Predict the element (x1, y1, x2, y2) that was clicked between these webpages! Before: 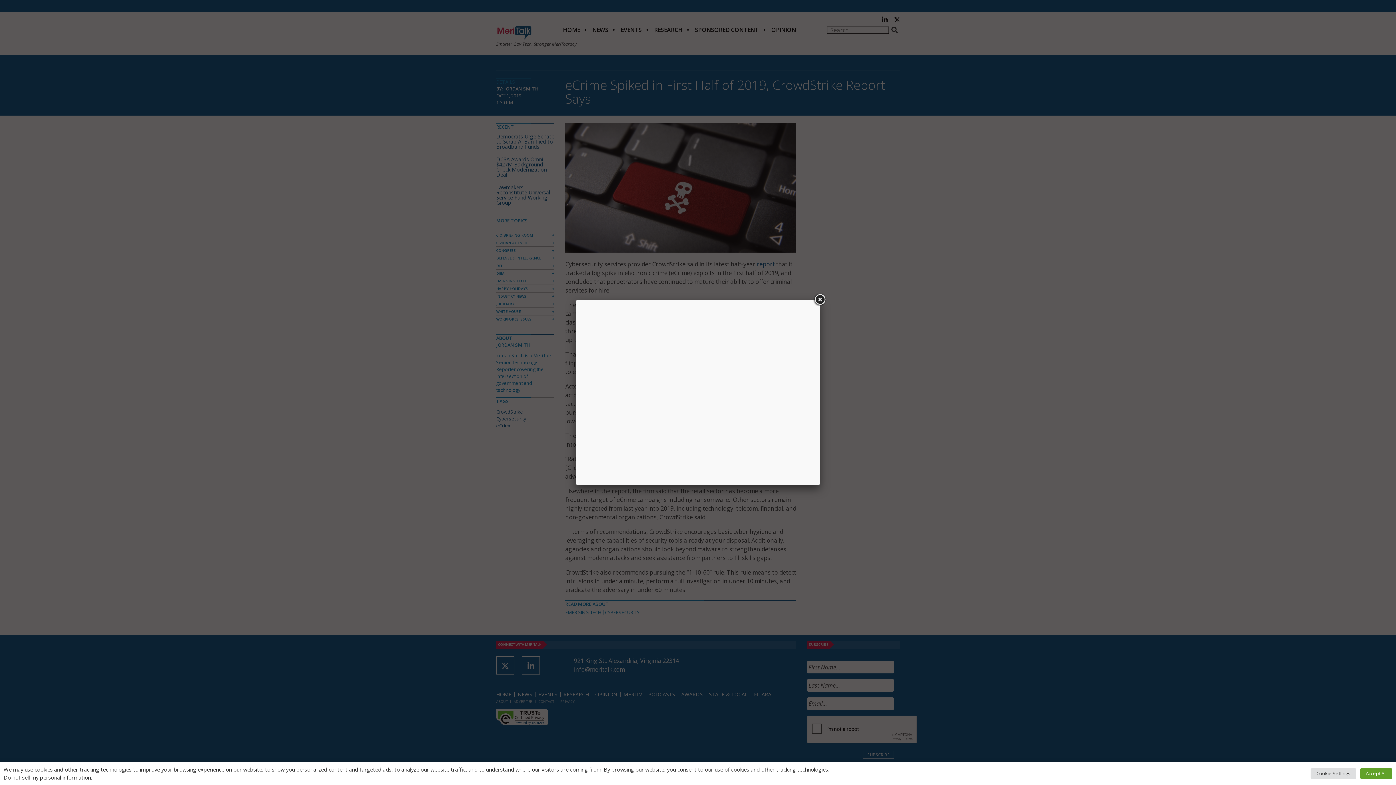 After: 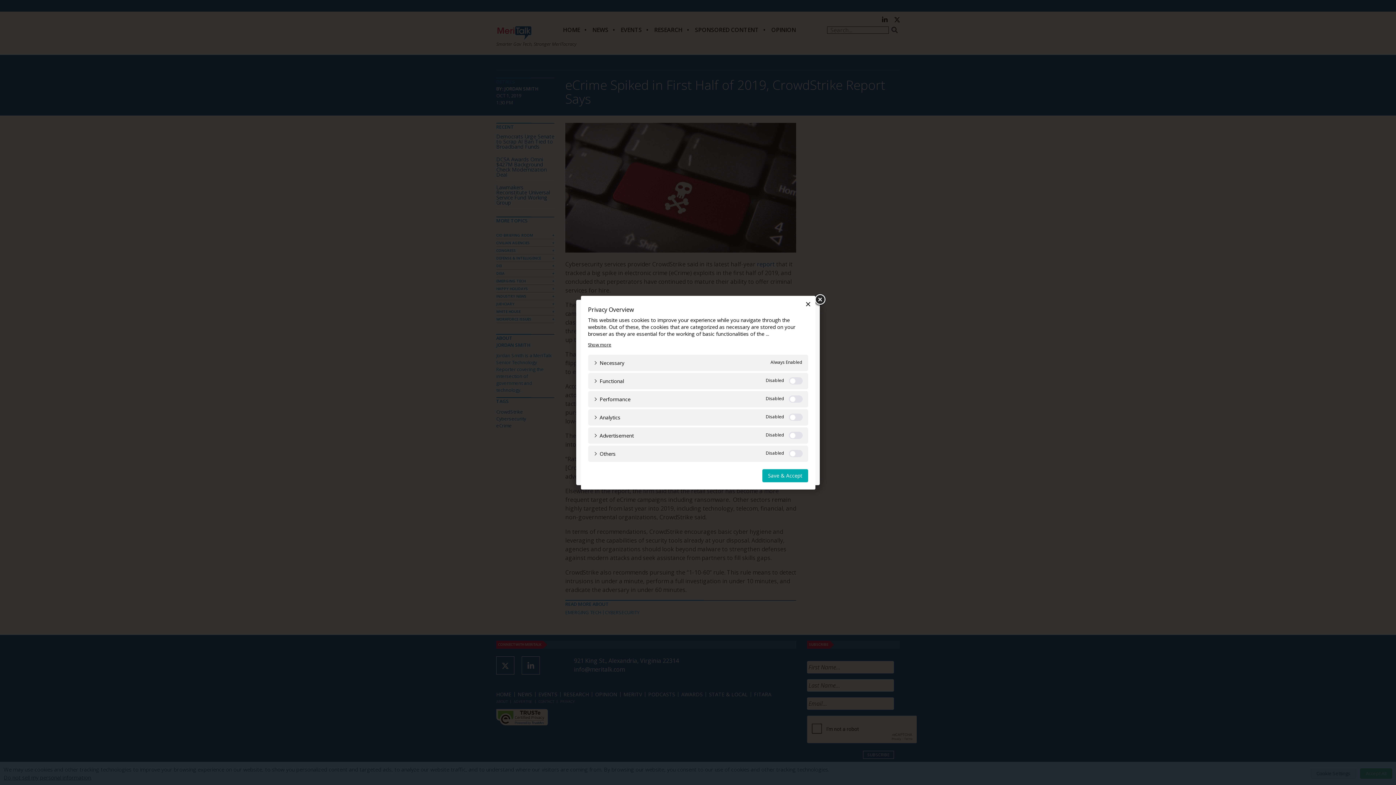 Action: label: Cookie Settings bbox: (1310, 768, 1356, 779)